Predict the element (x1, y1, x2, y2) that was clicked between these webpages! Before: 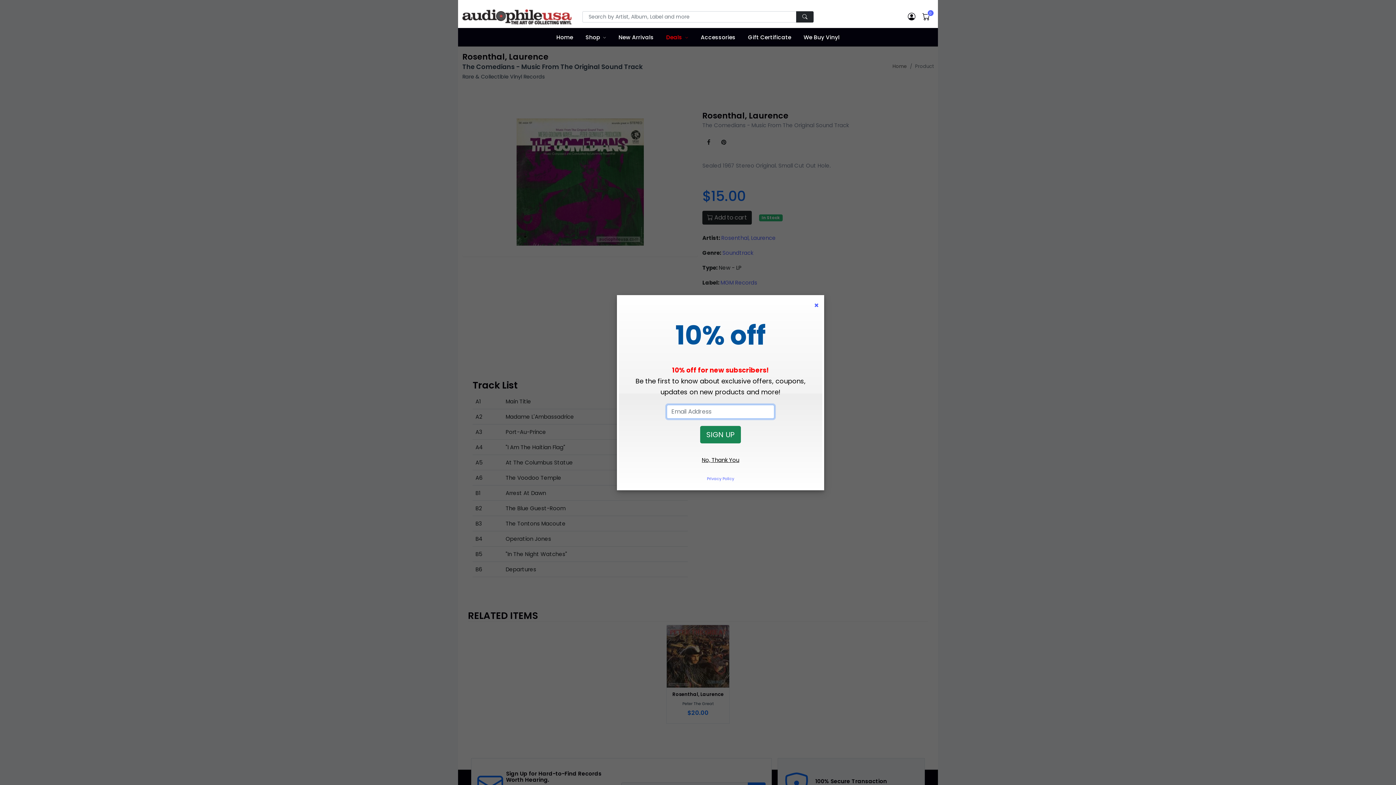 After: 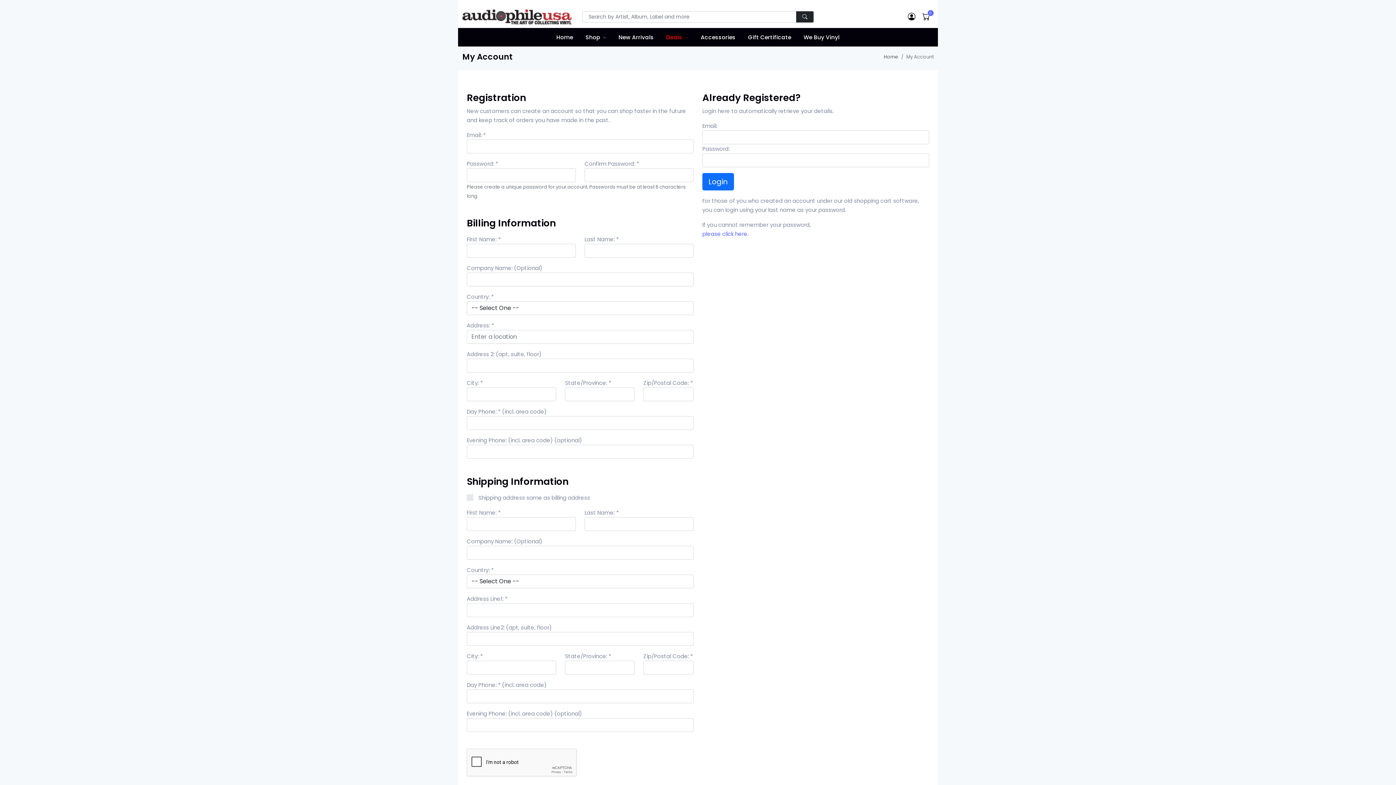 Action: bbox: (904, 8, 919, 24)